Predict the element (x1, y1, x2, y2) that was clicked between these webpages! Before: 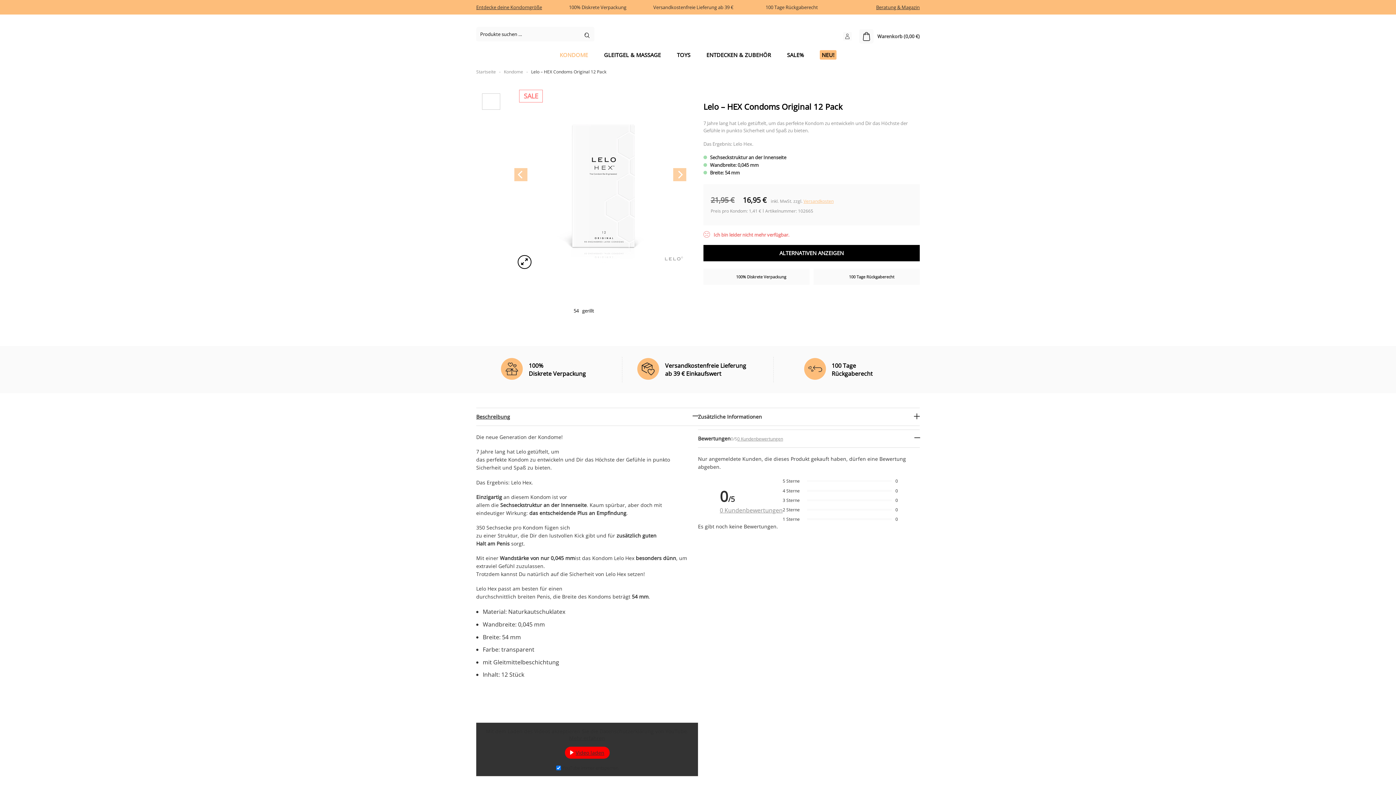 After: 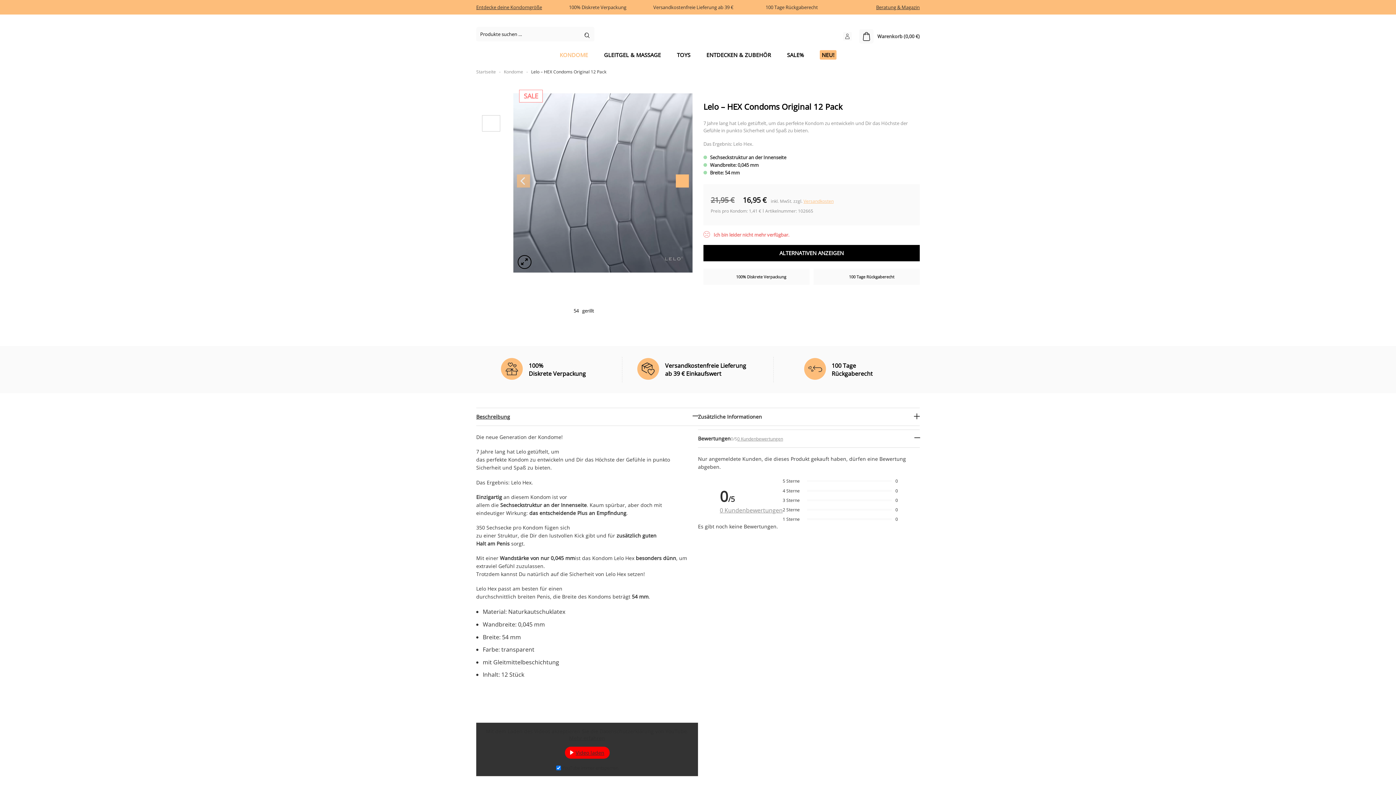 Action: bbox: (673, 167, 686, 181) label: Next